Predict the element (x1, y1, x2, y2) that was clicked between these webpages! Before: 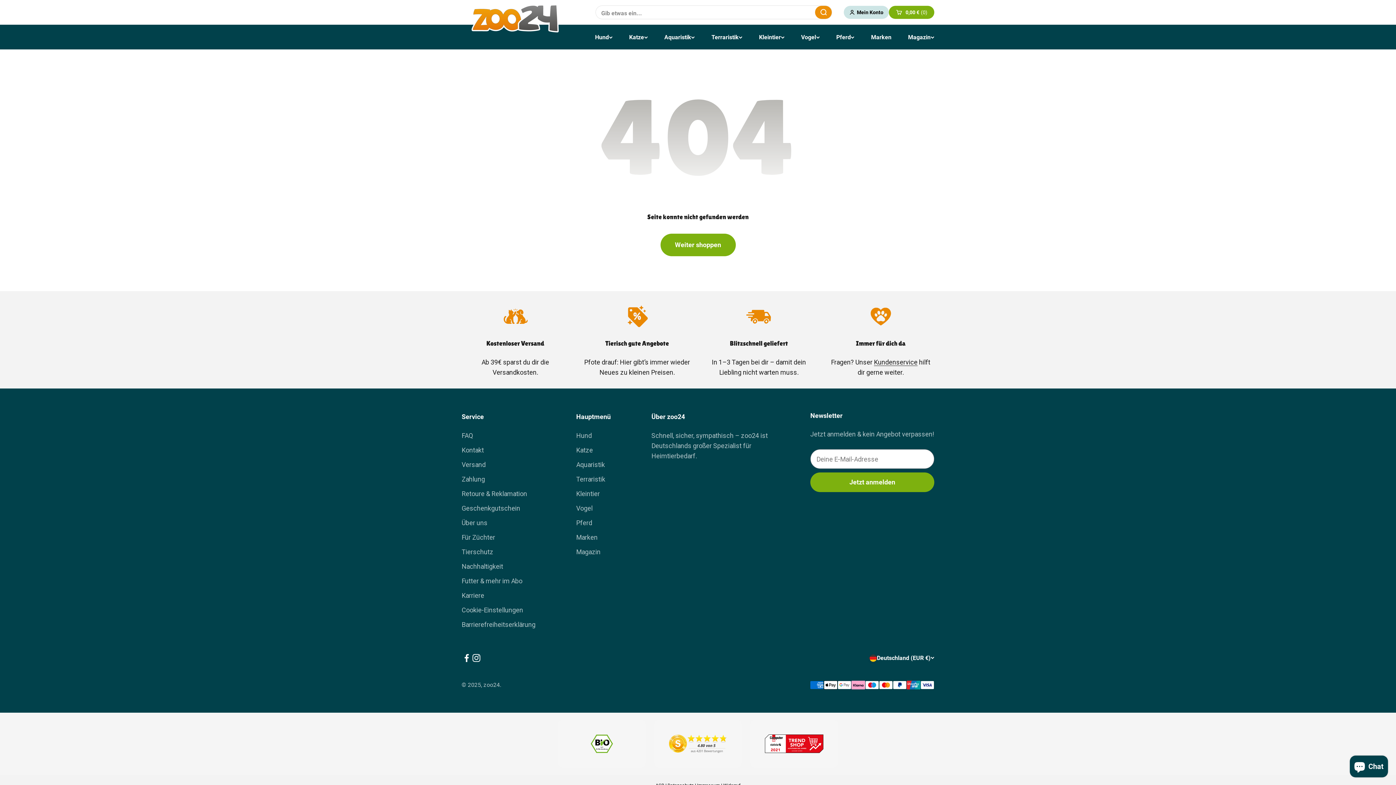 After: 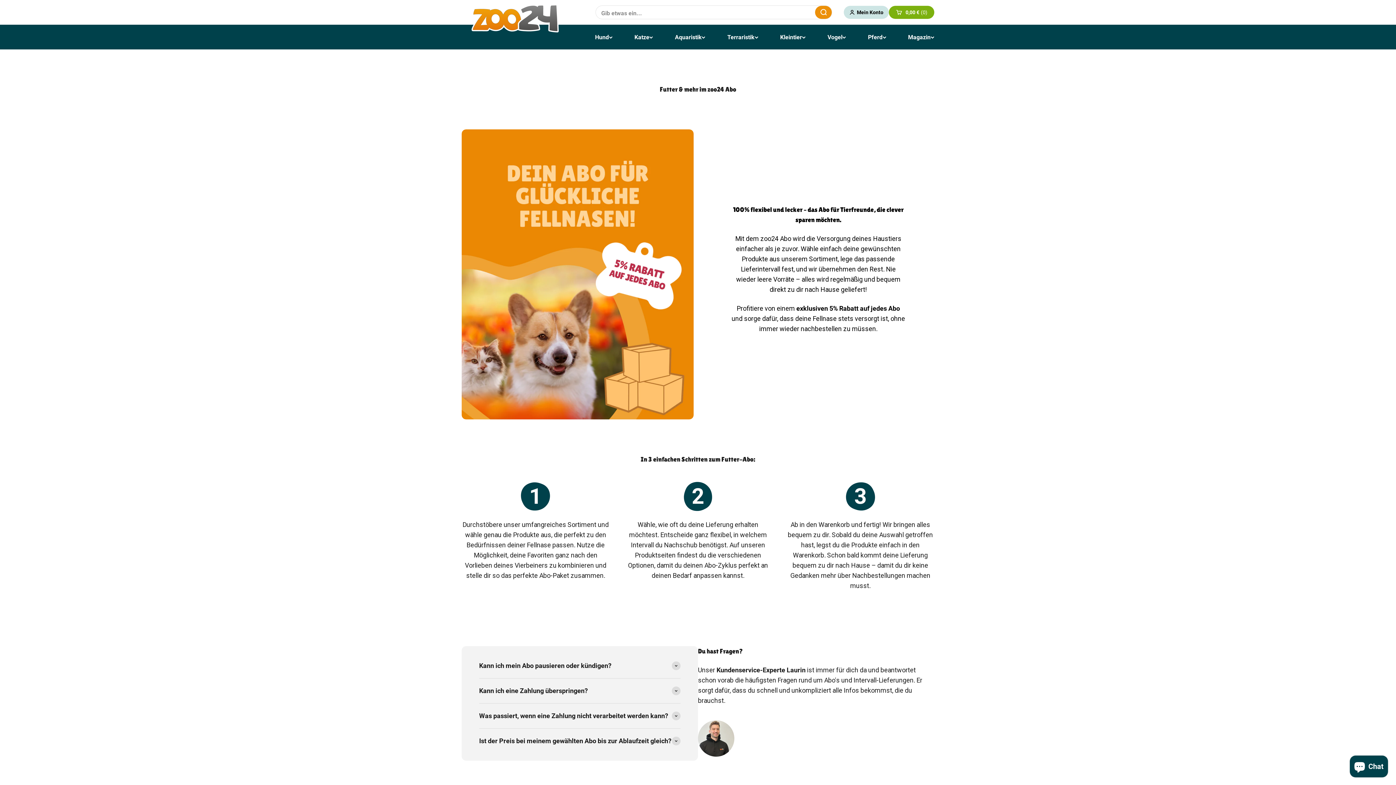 Action: label: Futter & mehr im Abo bbox: (461, 576, 522, 586)